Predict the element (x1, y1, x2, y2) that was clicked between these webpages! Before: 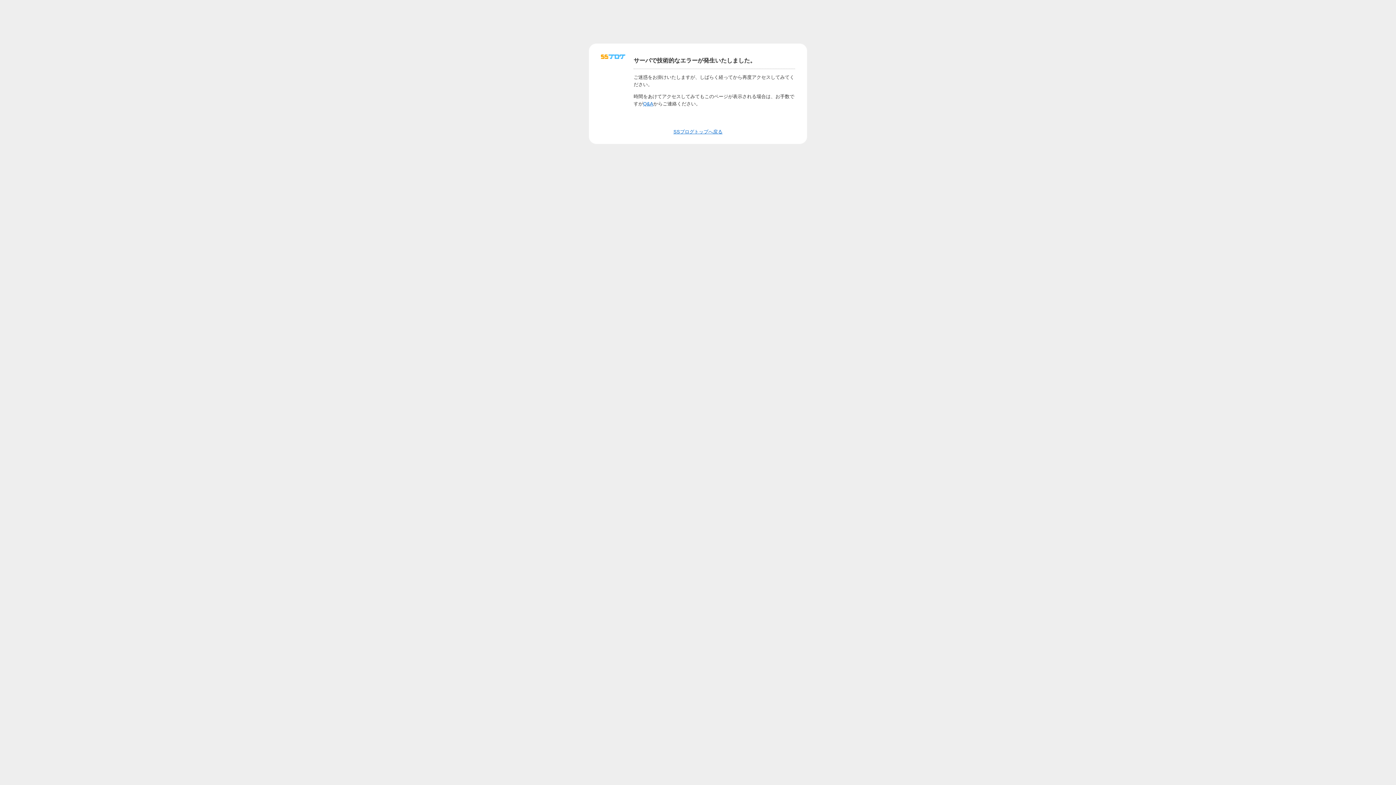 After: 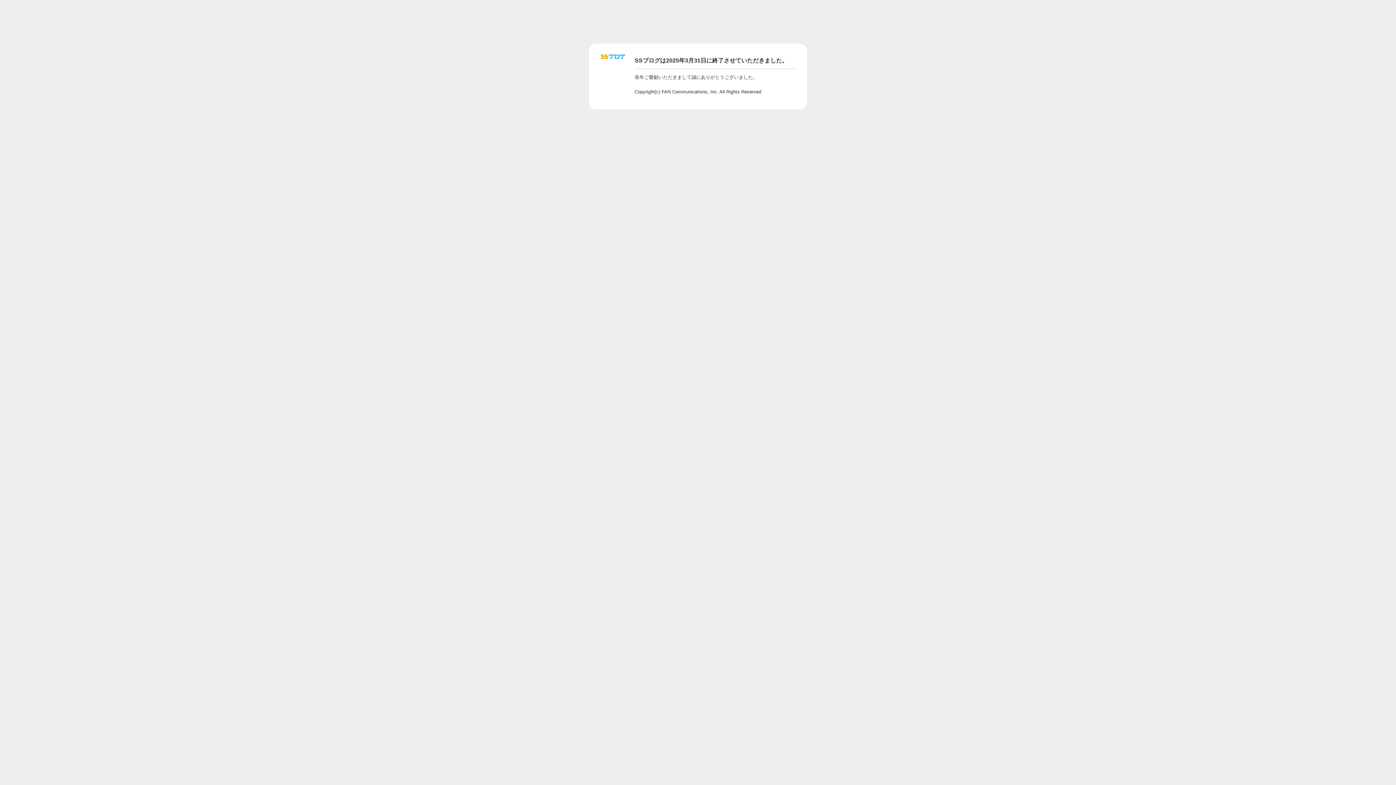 Action: bbox: (643, 100, 653, 106) label: Q&A